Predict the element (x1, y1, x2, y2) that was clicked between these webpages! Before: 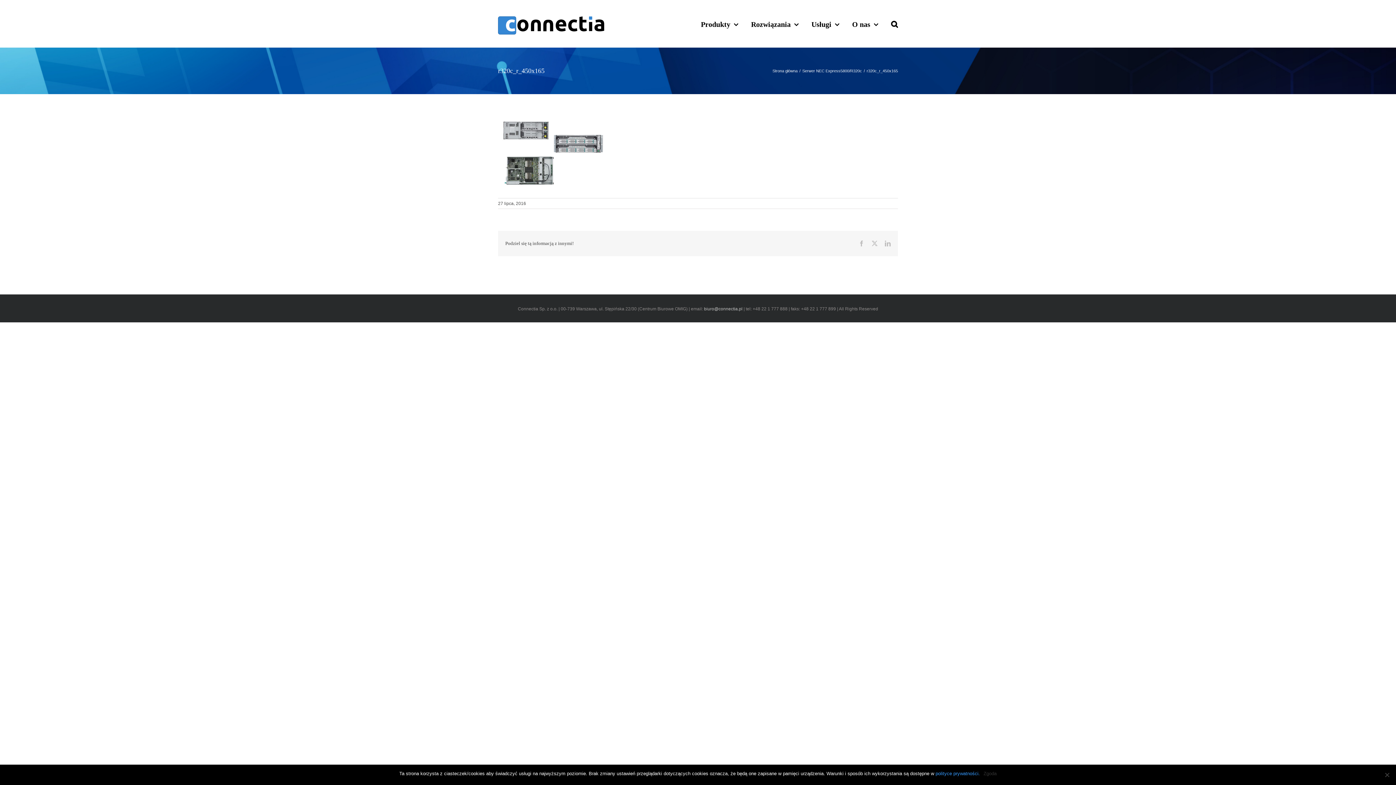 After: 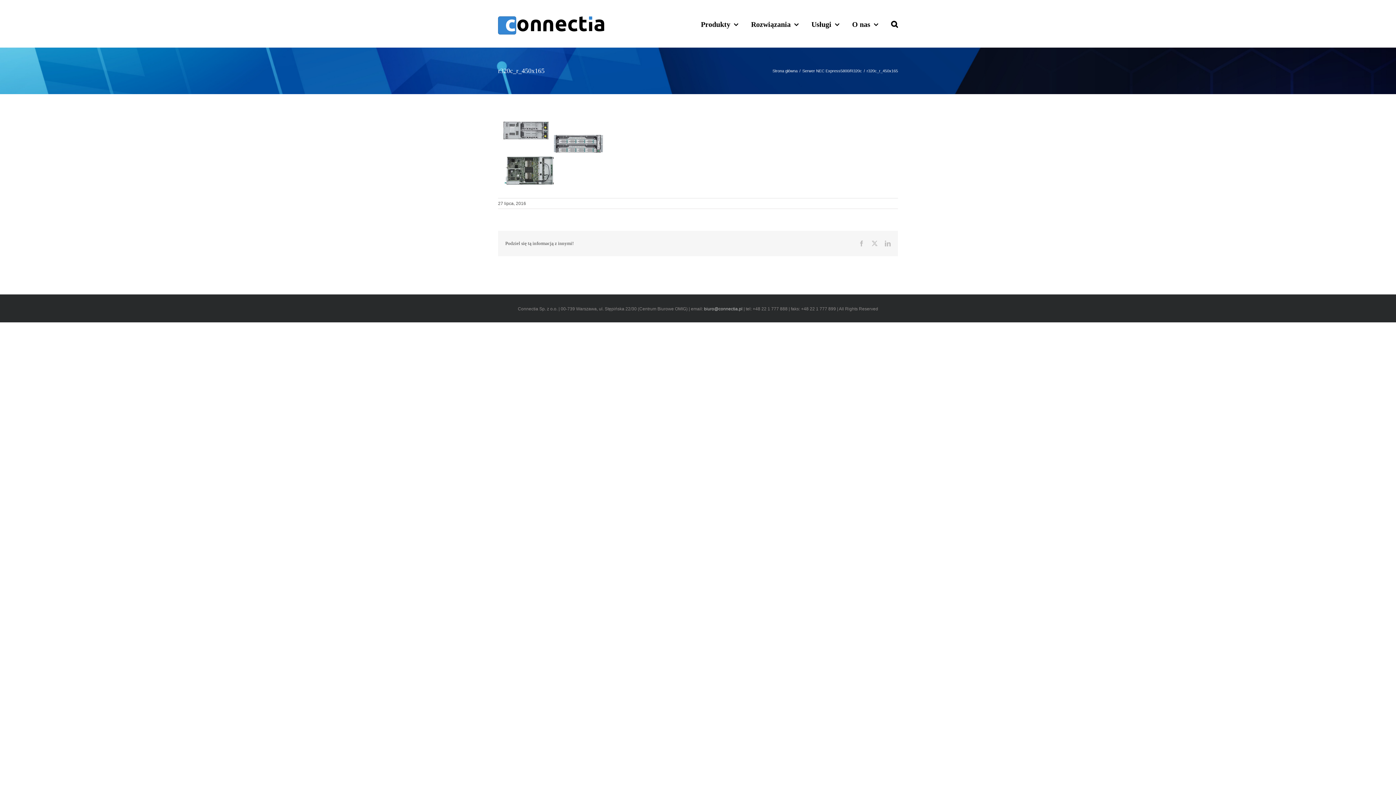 Action: bbox: (983, 770, 996, 777) label: Zgoda